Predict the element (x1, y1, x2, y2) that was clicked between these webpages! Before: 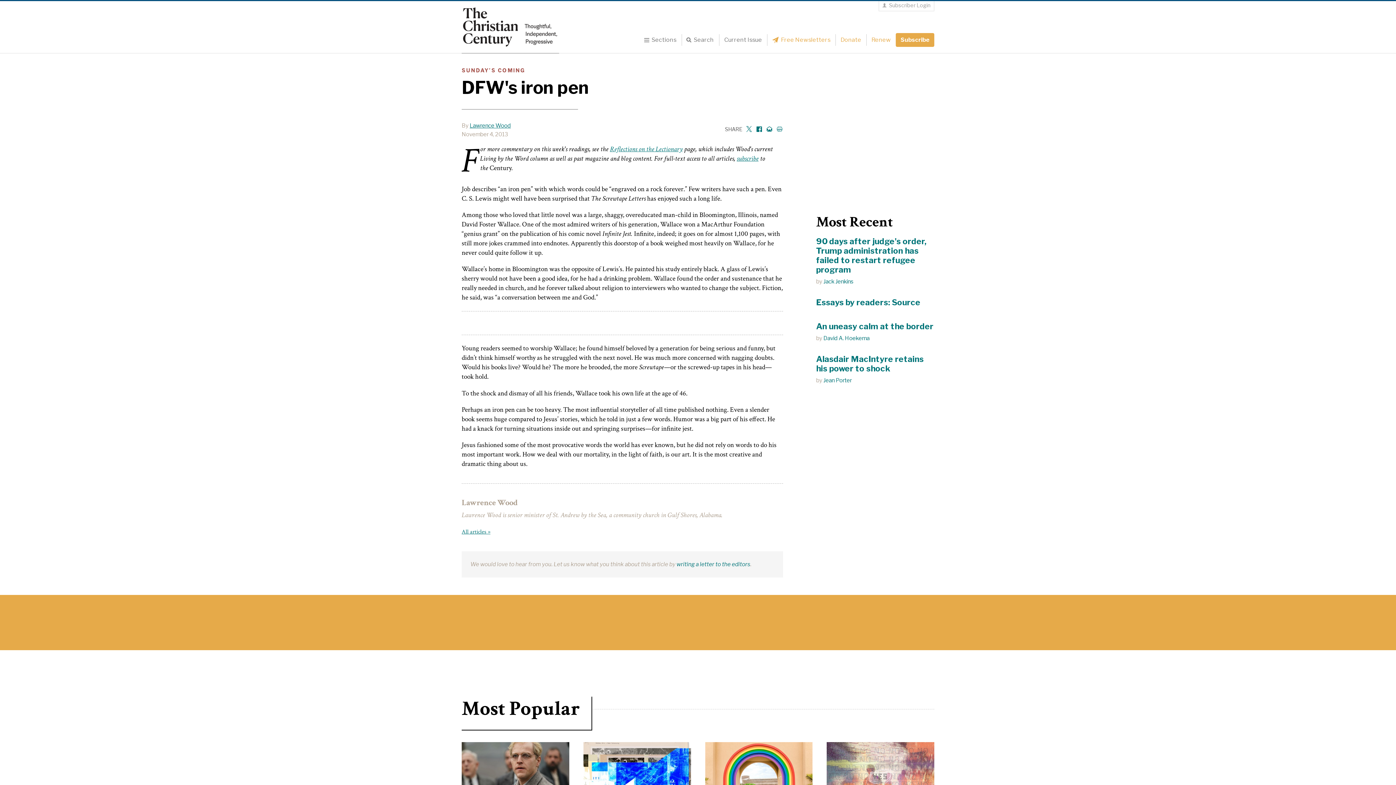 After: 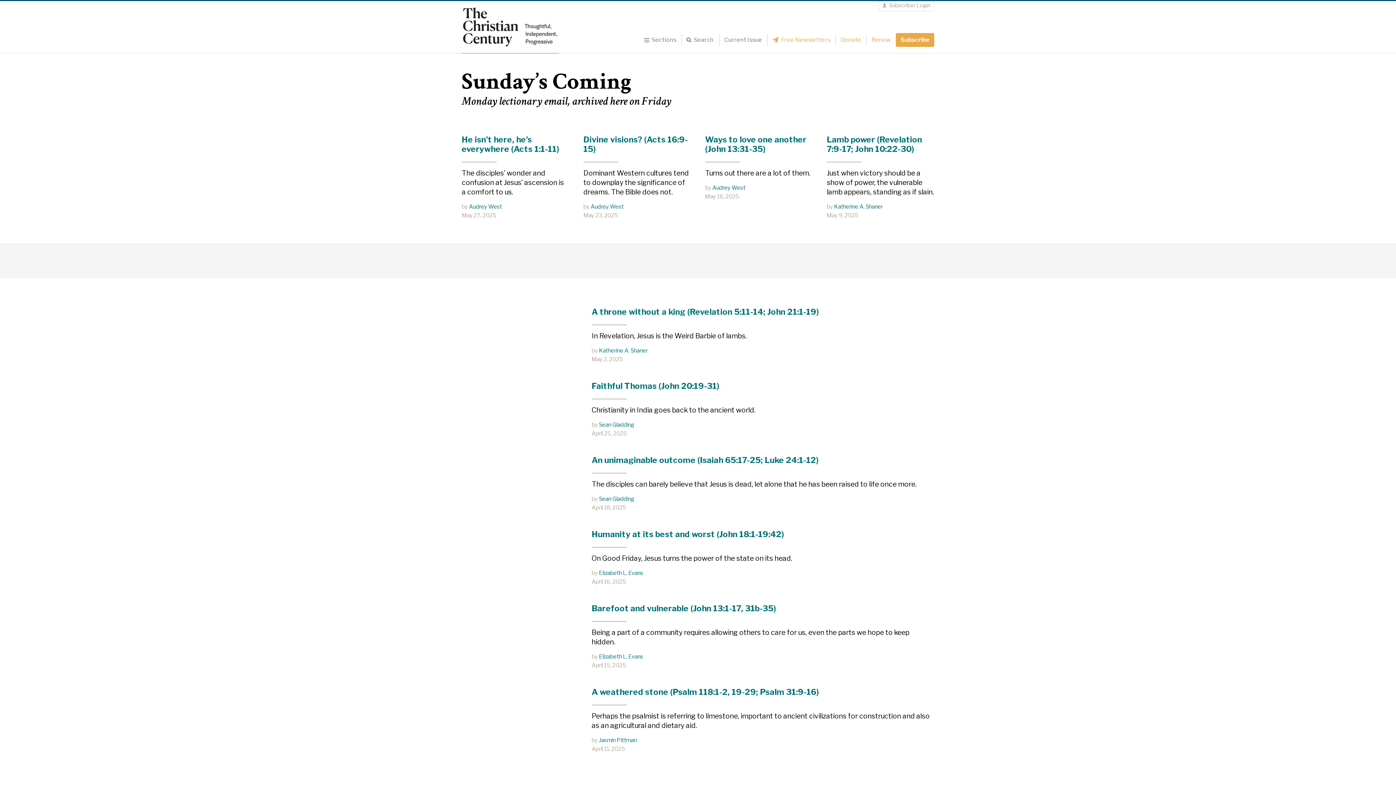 Action: label: SUNDAY’S COMING bbox: (461, 67, 783, 77)